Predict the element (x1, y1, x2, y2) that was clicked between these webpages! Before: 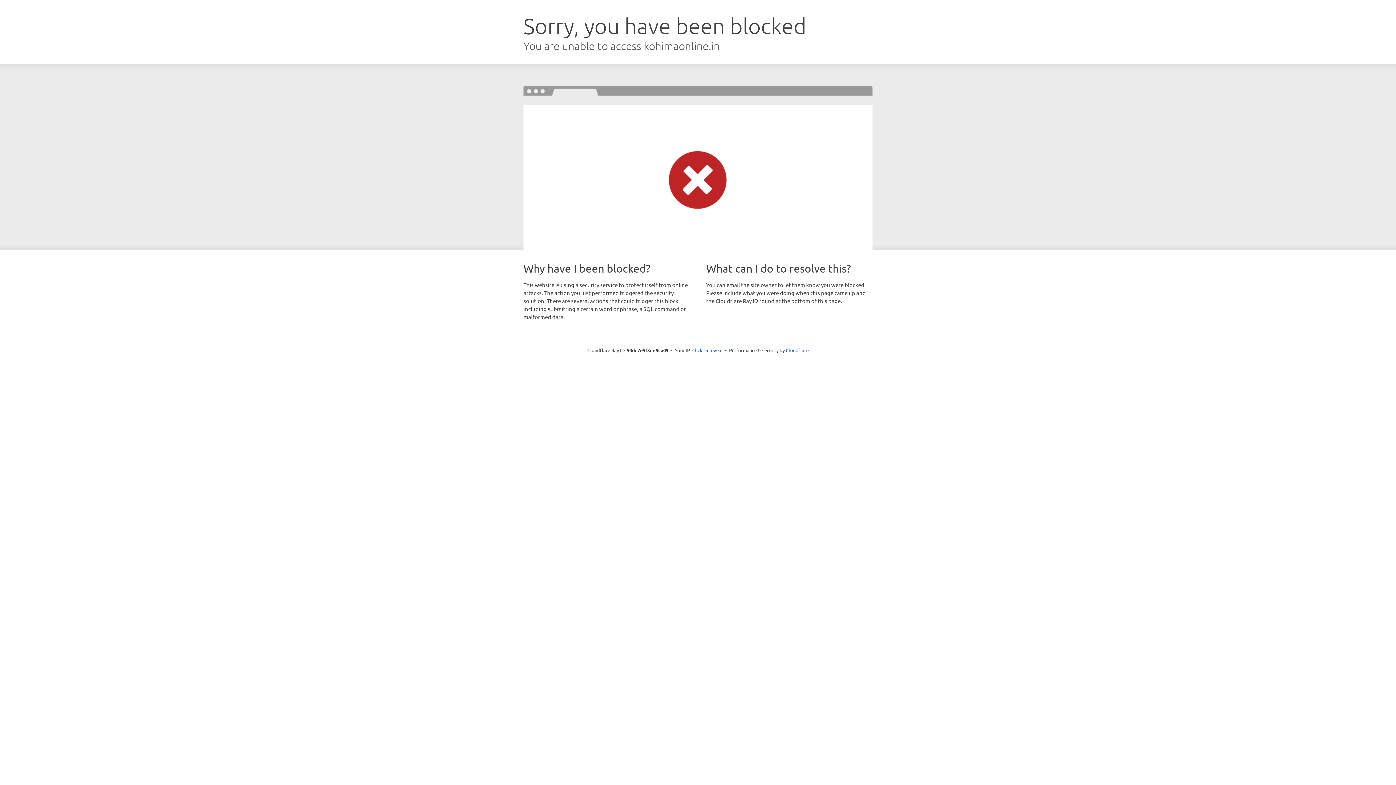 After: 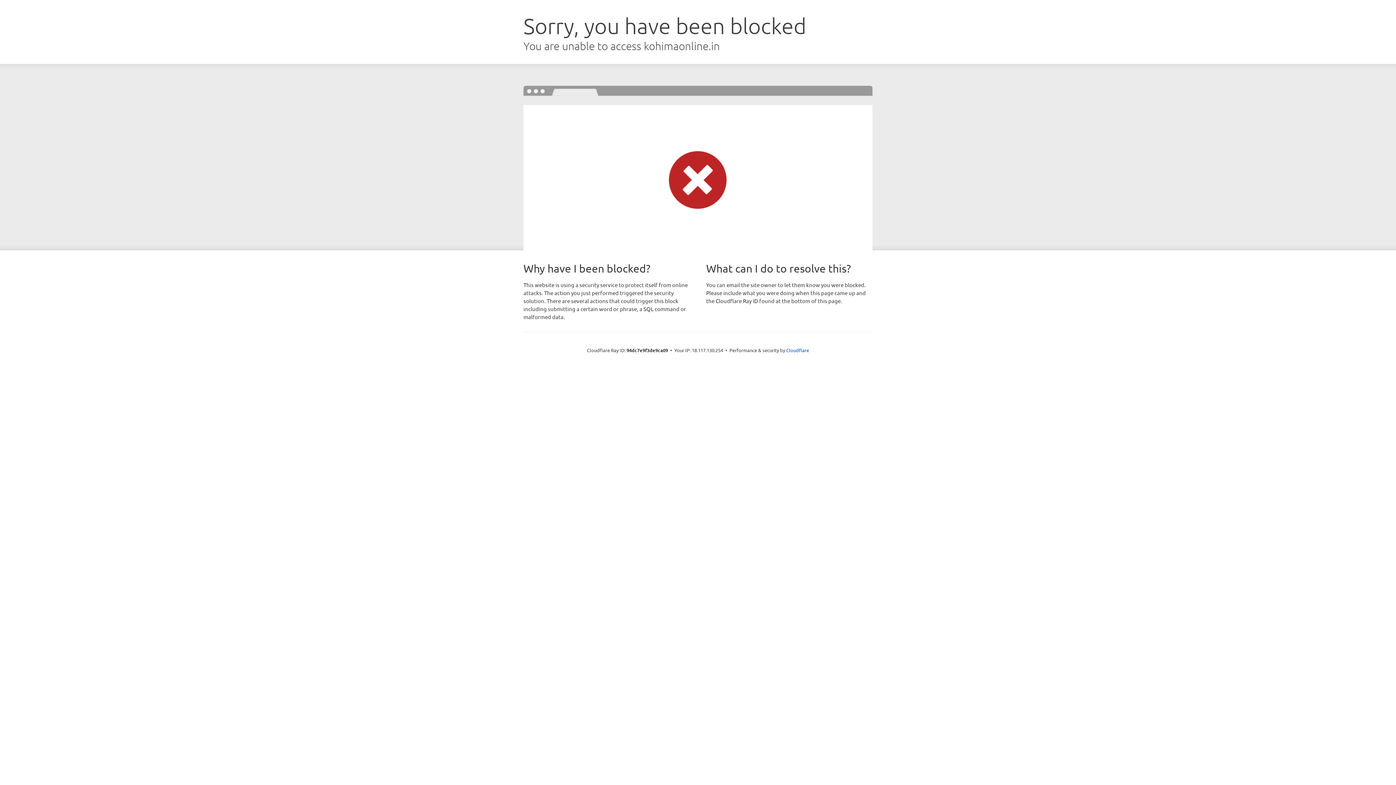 Action: label: Click to reveal bbox: (692, 346, 722, 353)